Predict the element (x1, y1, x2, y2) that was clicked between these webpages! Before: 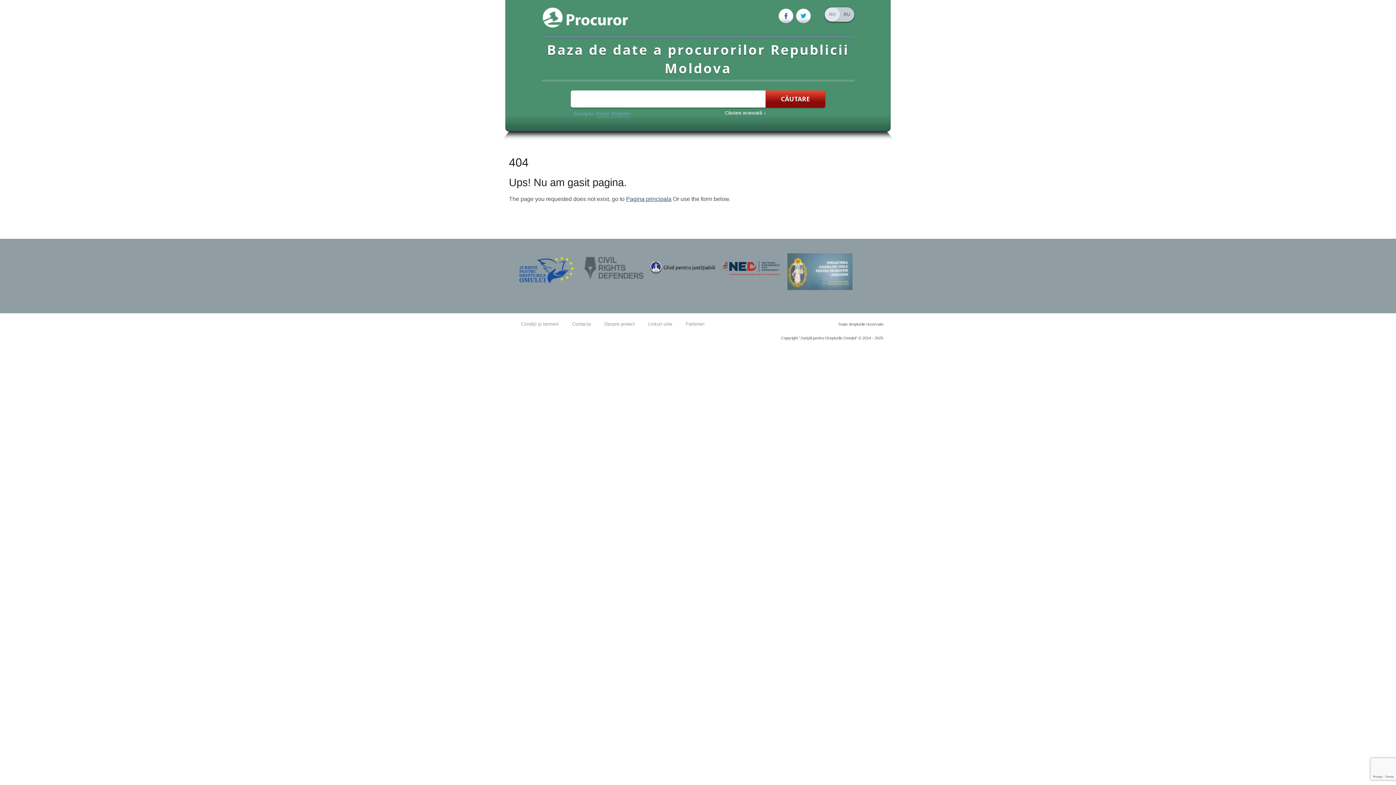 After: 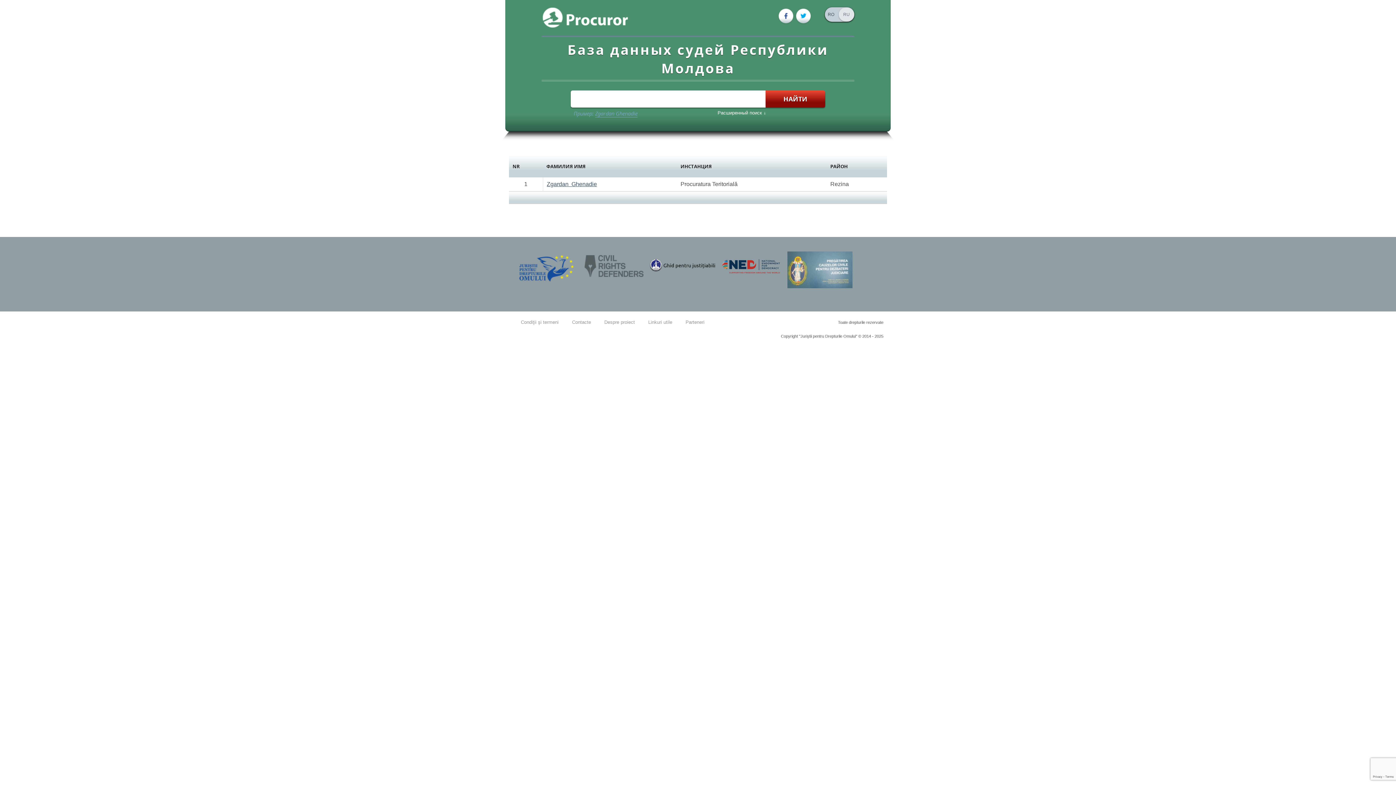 Action: label: RU bbox: (840, 7, 854, 21)